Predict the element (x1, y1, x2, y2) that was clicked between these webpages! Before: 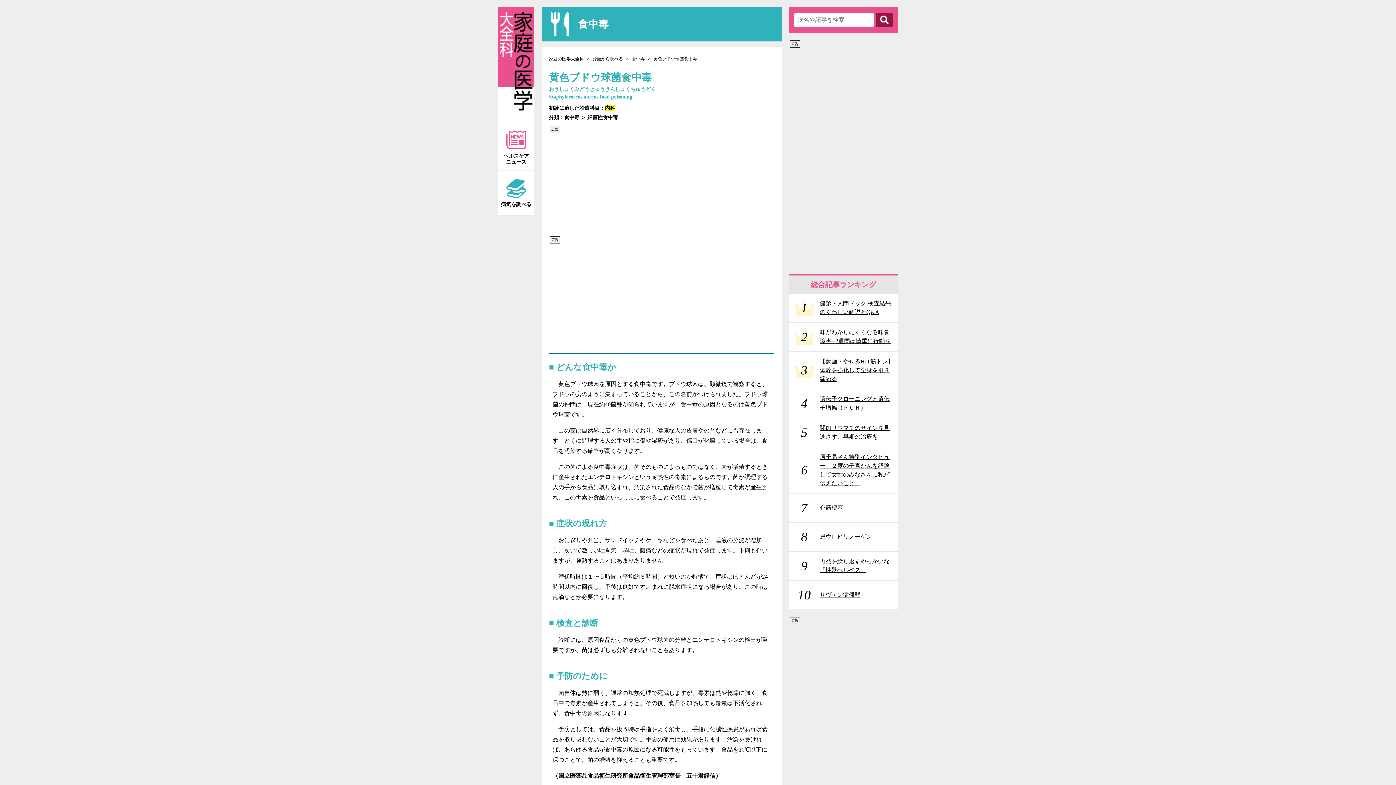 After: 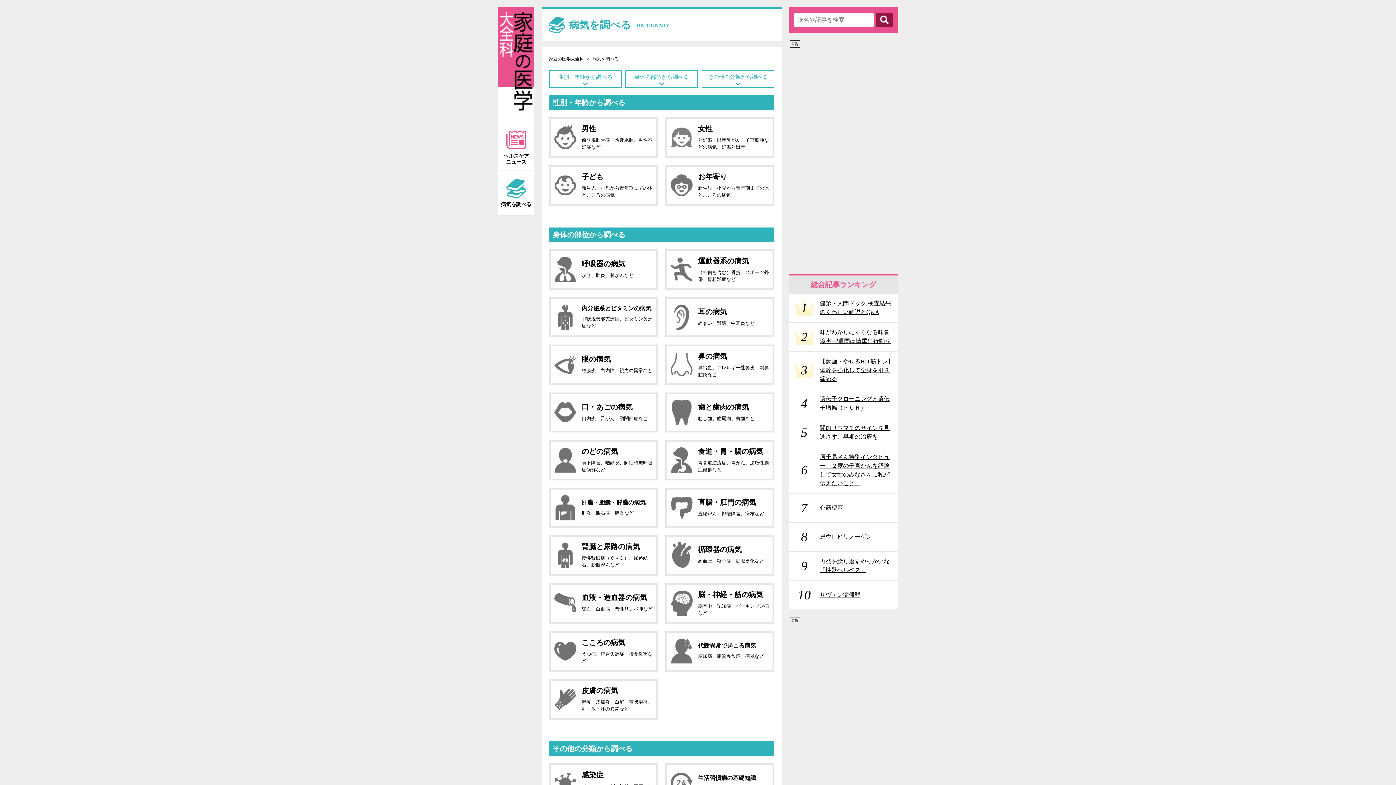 Action: label: 分類から調べる bbox: (592, 56, 623, 61)